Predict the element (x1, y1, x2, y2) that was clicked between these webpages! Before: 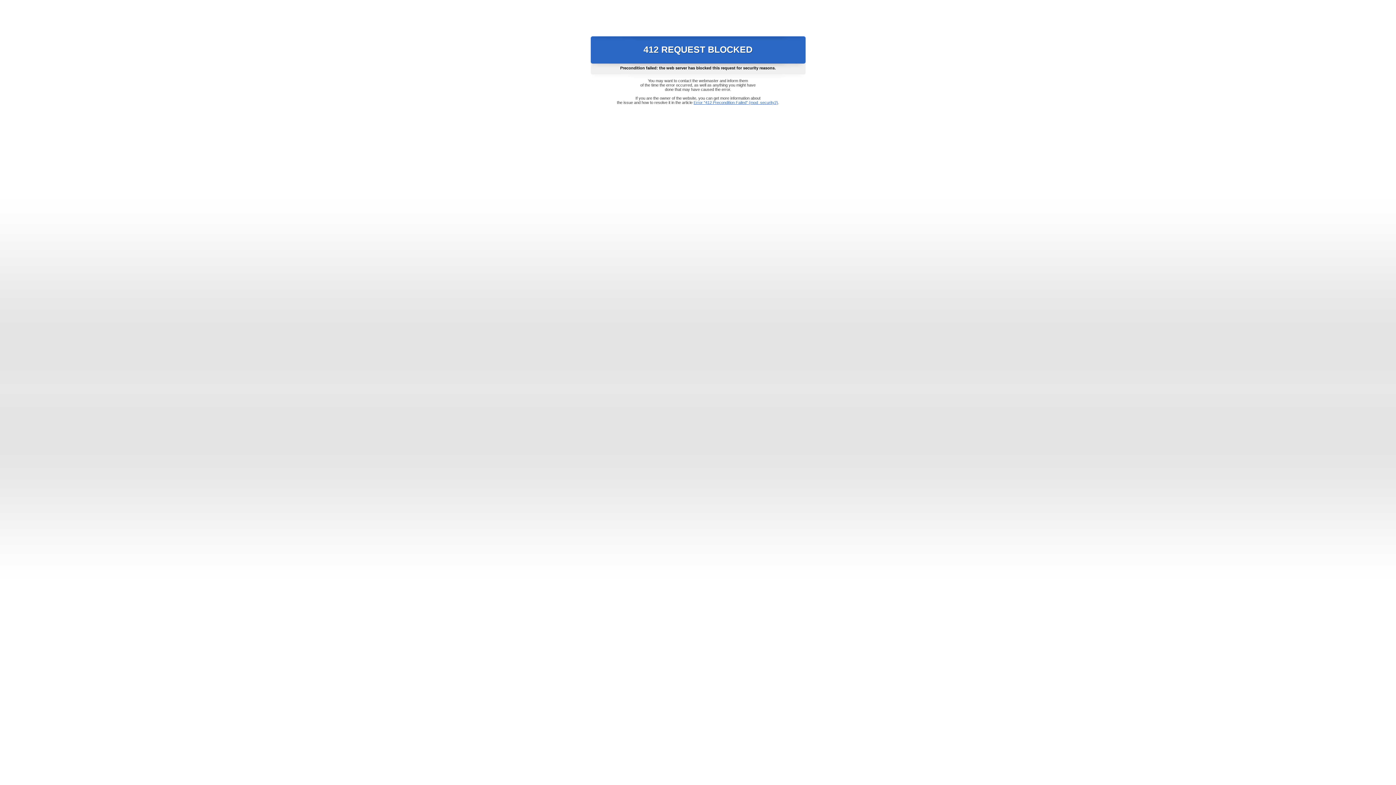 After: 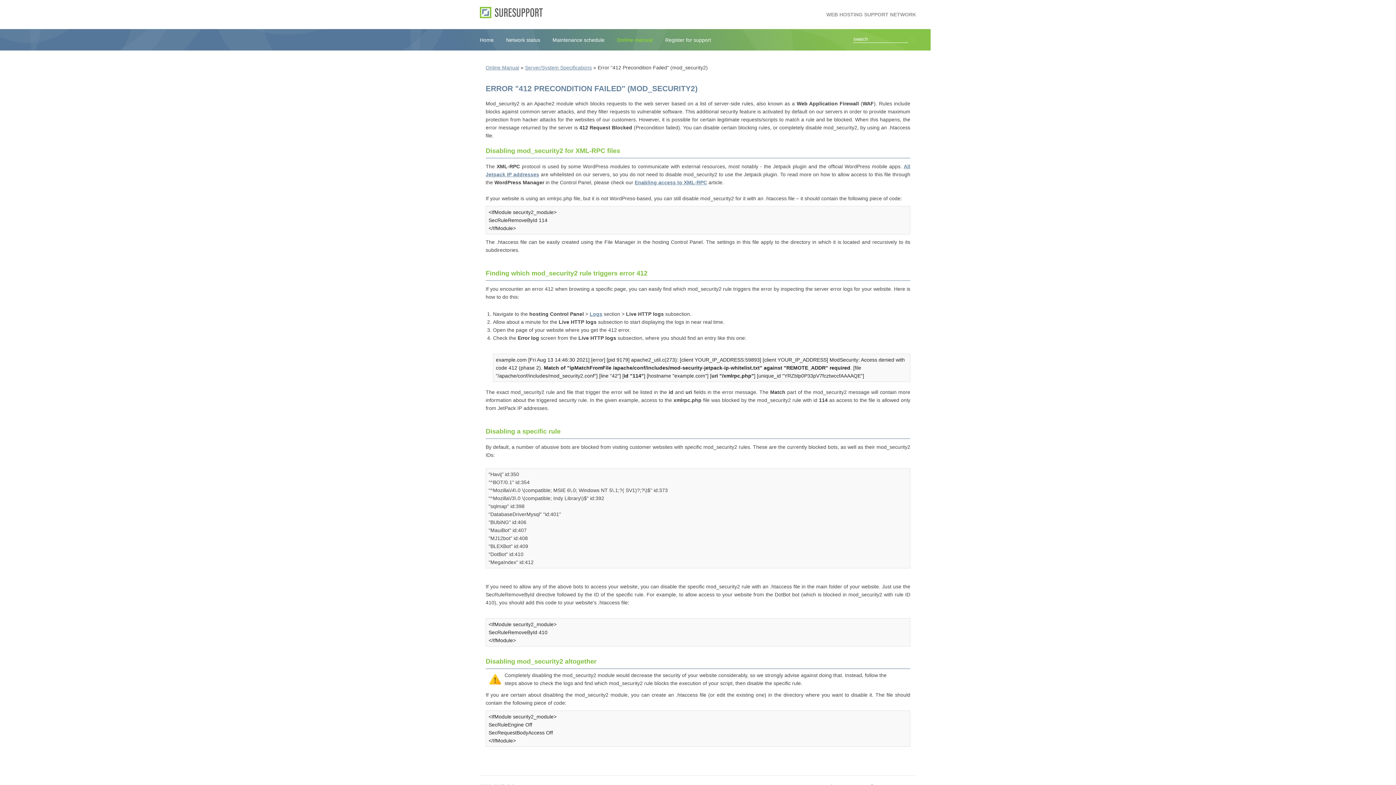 Action: bbox: (693, 100, 778, 104) label: Error "412 Precondition Failed" (mod_security2)